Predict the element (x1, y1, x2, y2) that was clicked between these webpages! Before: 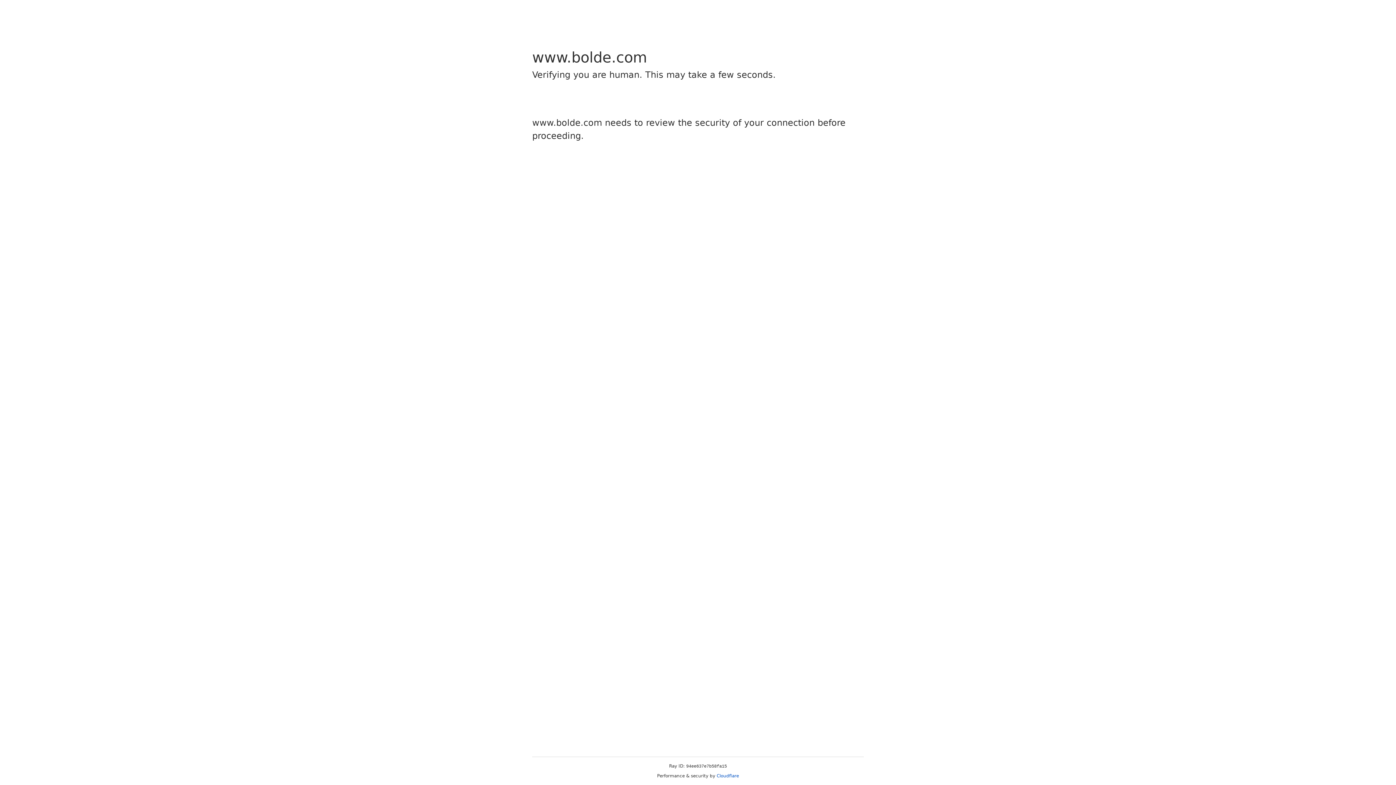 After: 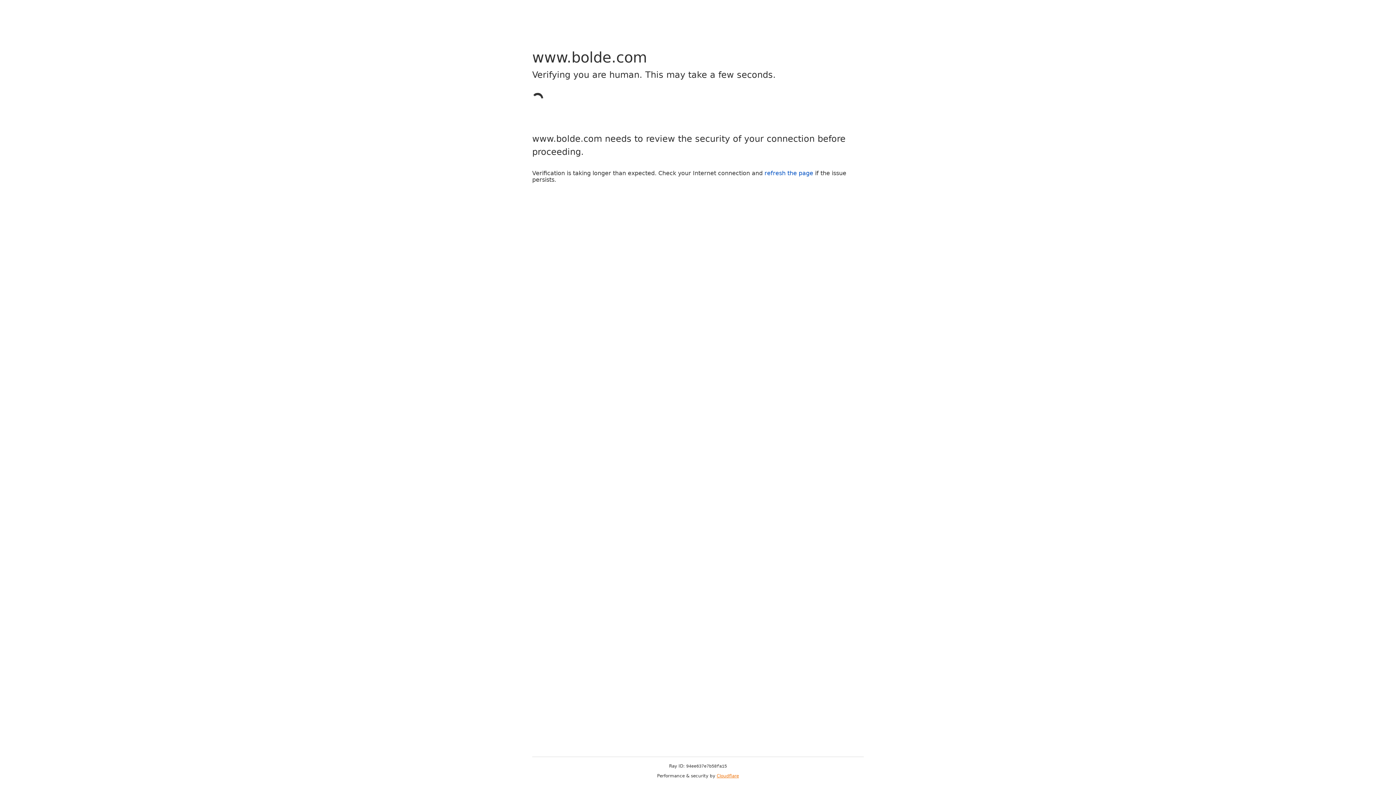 Action: label: Cloudflare bbox: (716, 773, 739, 778)